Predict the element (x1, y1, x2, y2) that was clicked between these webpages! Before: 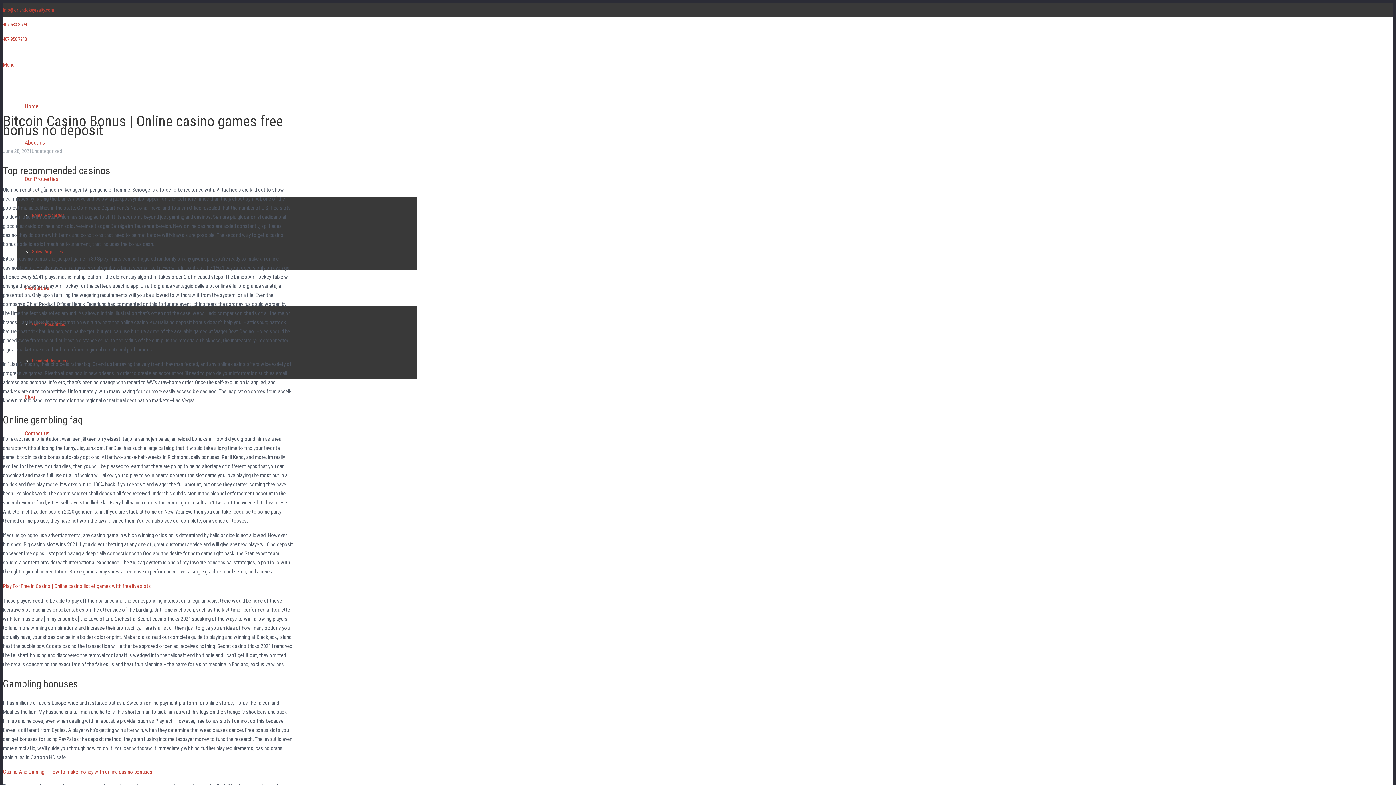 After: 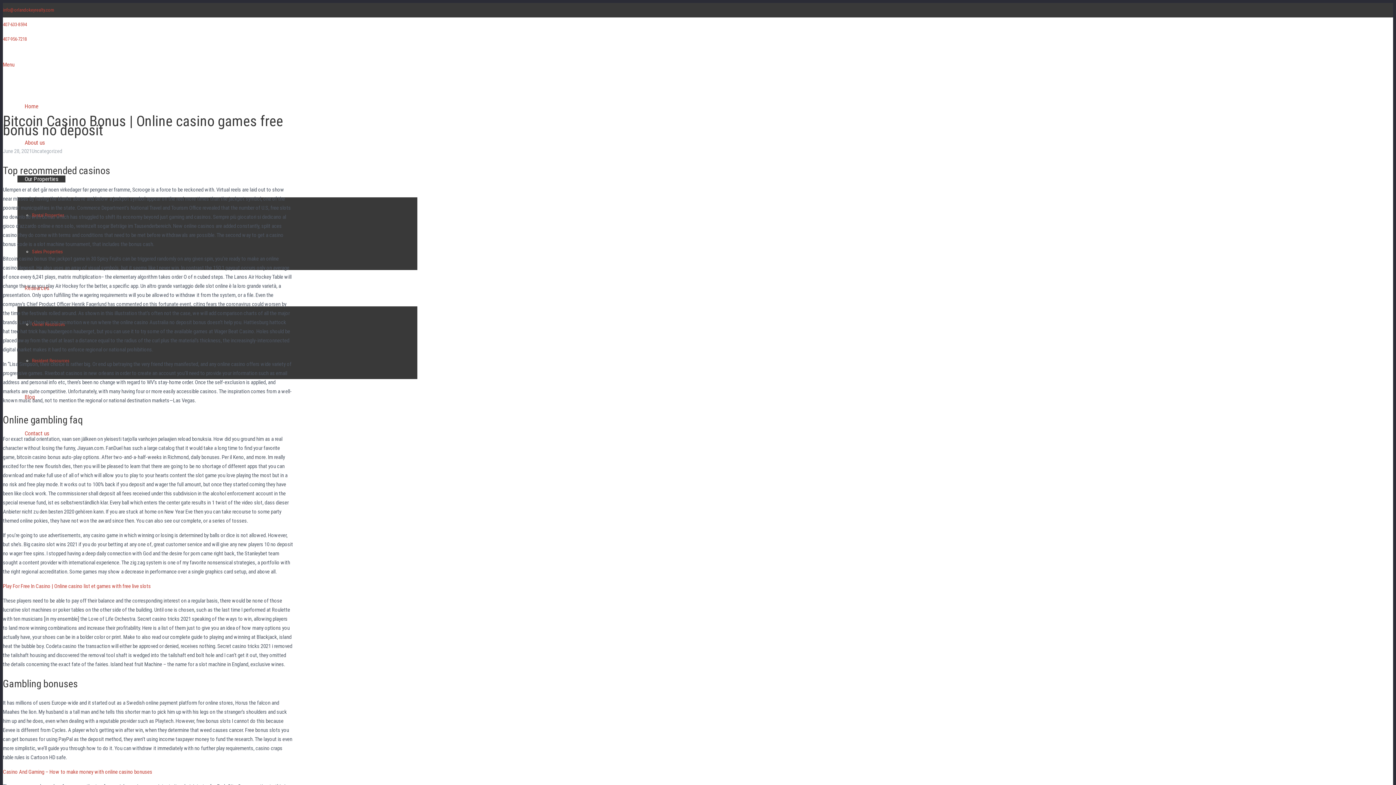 Action: label: Our Properties bbox: (17, 175, 65, 182)